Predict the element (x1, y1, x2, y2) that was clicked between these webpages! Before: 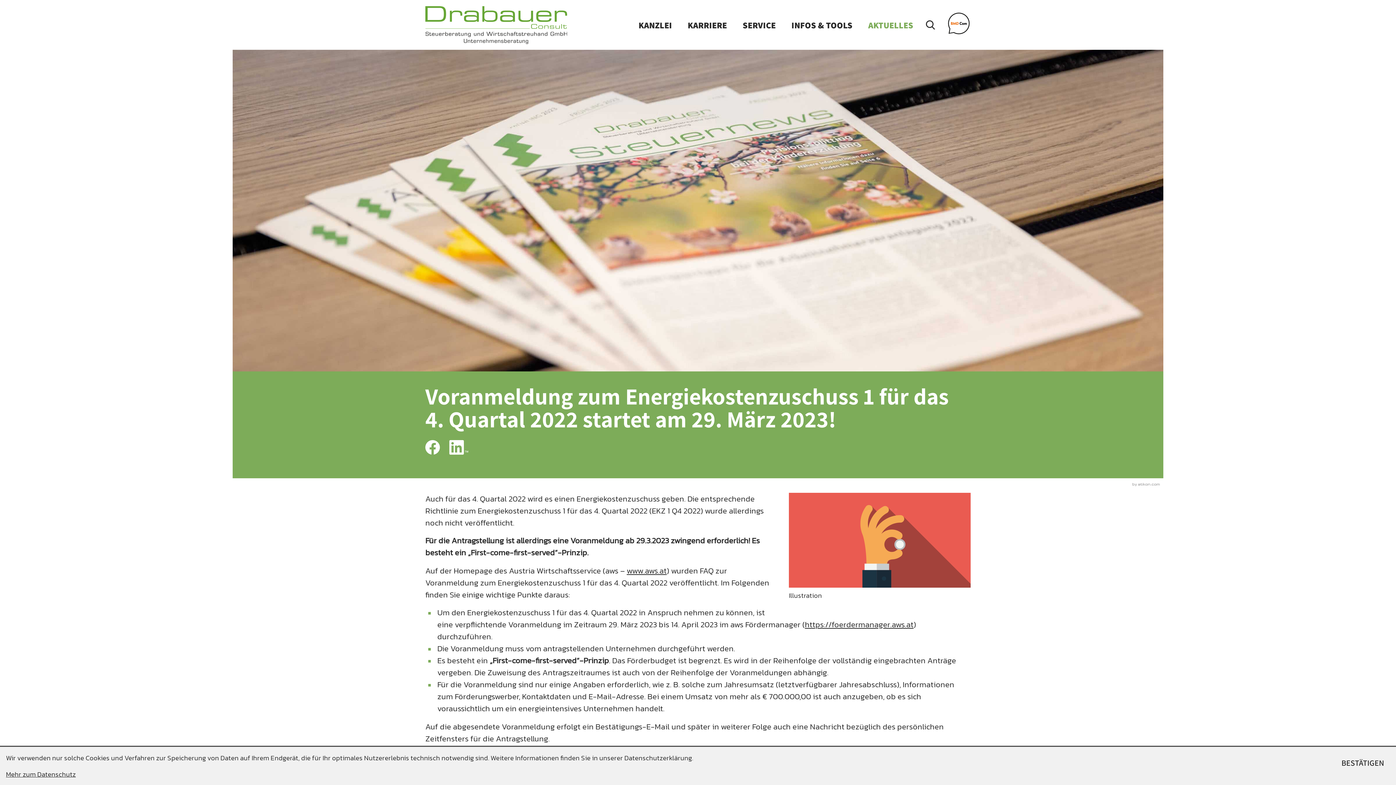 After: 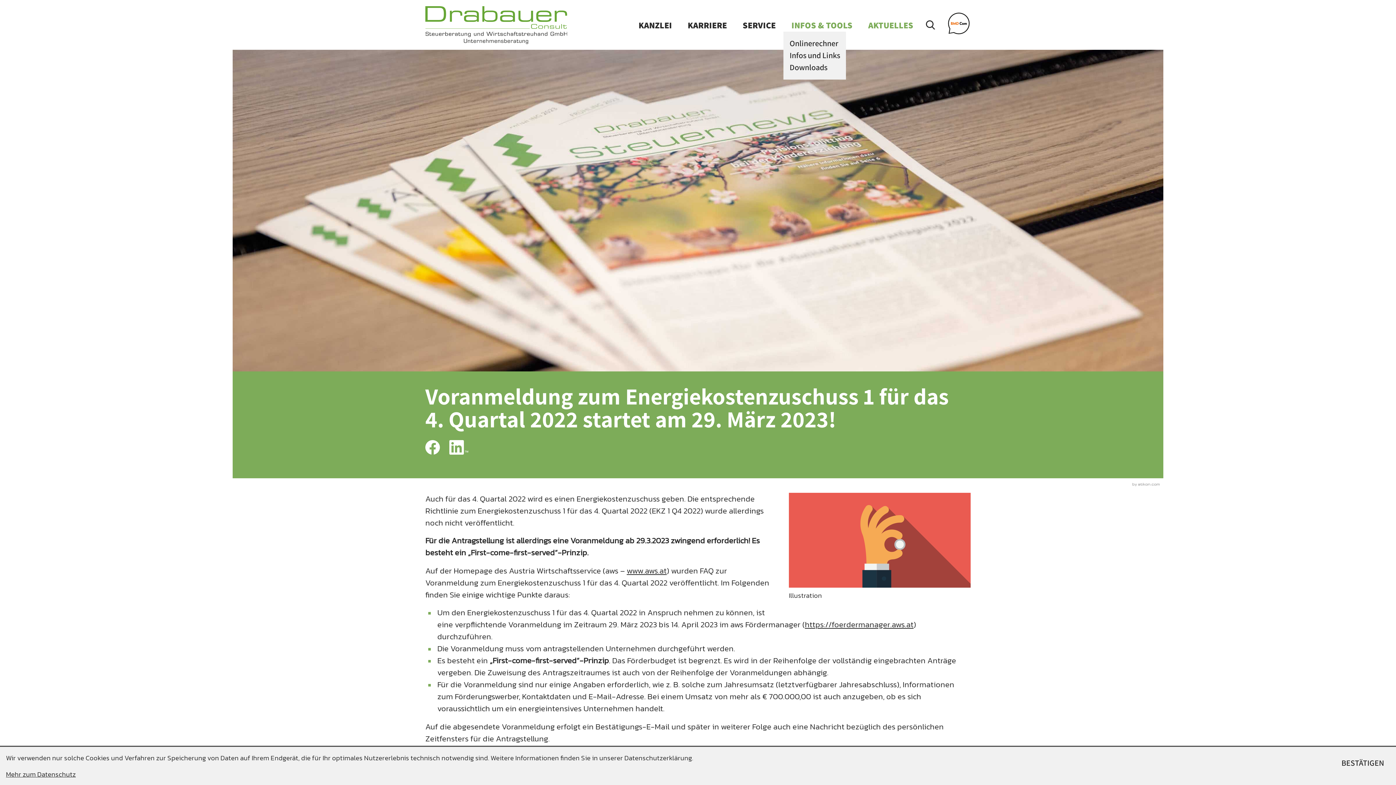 Action: label: INFOS & TOOLS bbox: (783, 18, 860, 31)